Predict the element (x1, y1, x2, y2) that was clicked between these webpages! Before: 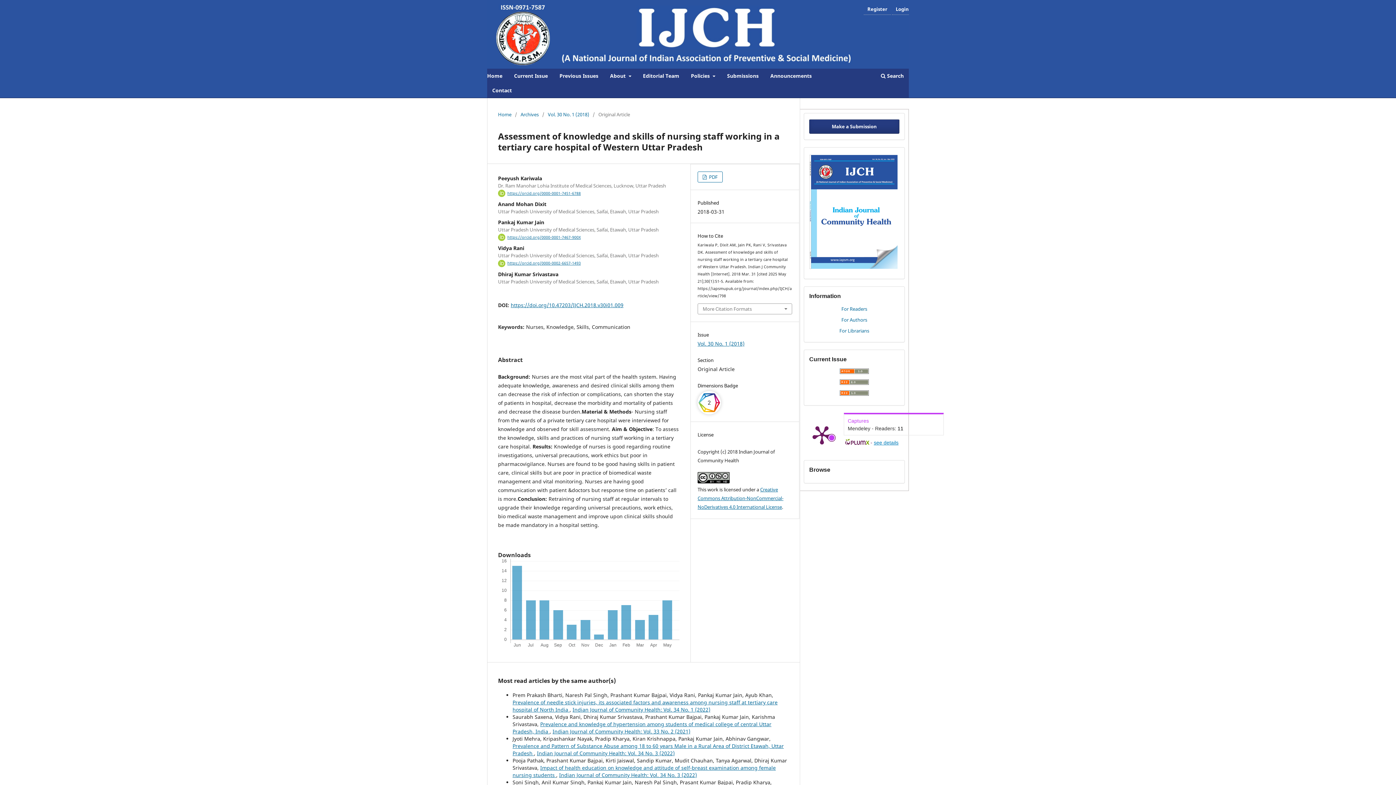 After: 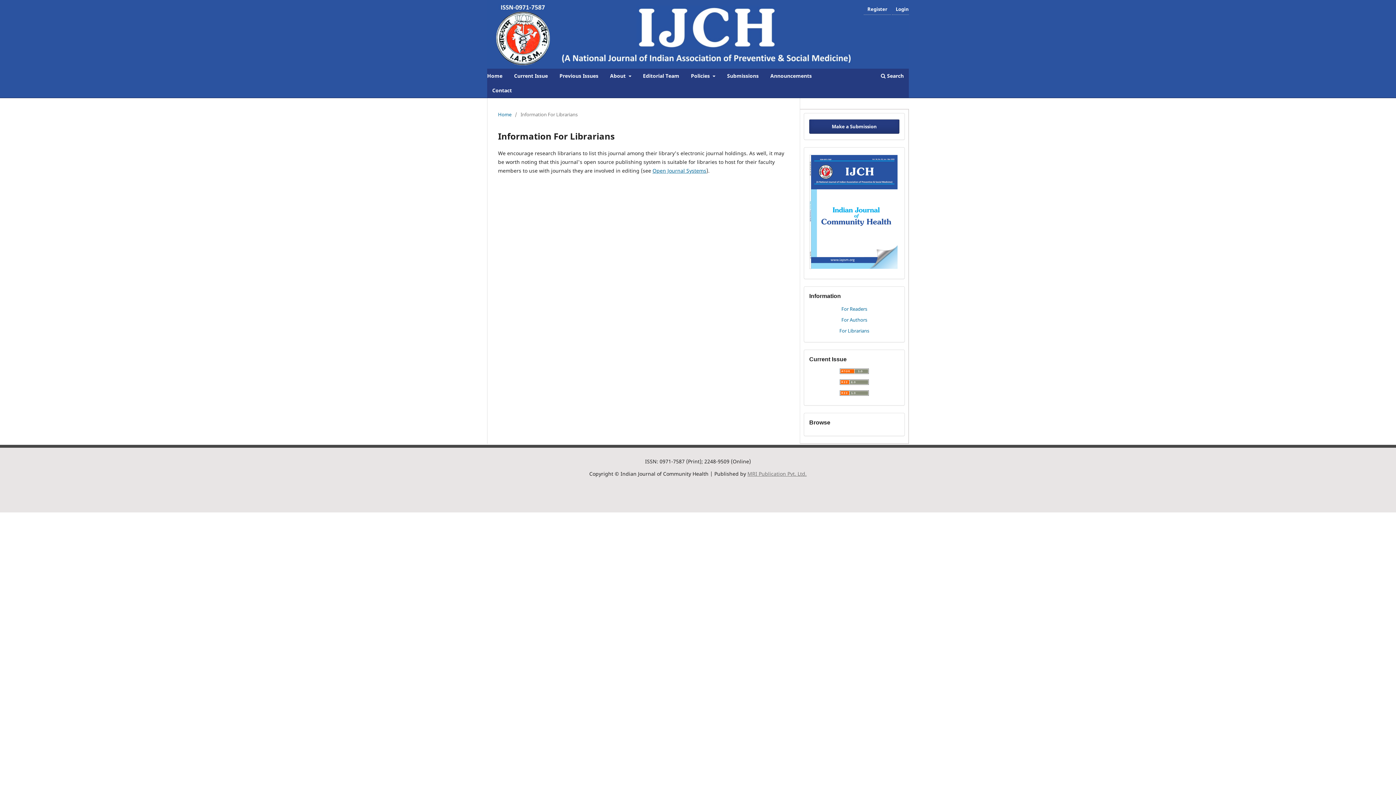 Action: bbox: (839, 327, 869, 334) label: For Librarians